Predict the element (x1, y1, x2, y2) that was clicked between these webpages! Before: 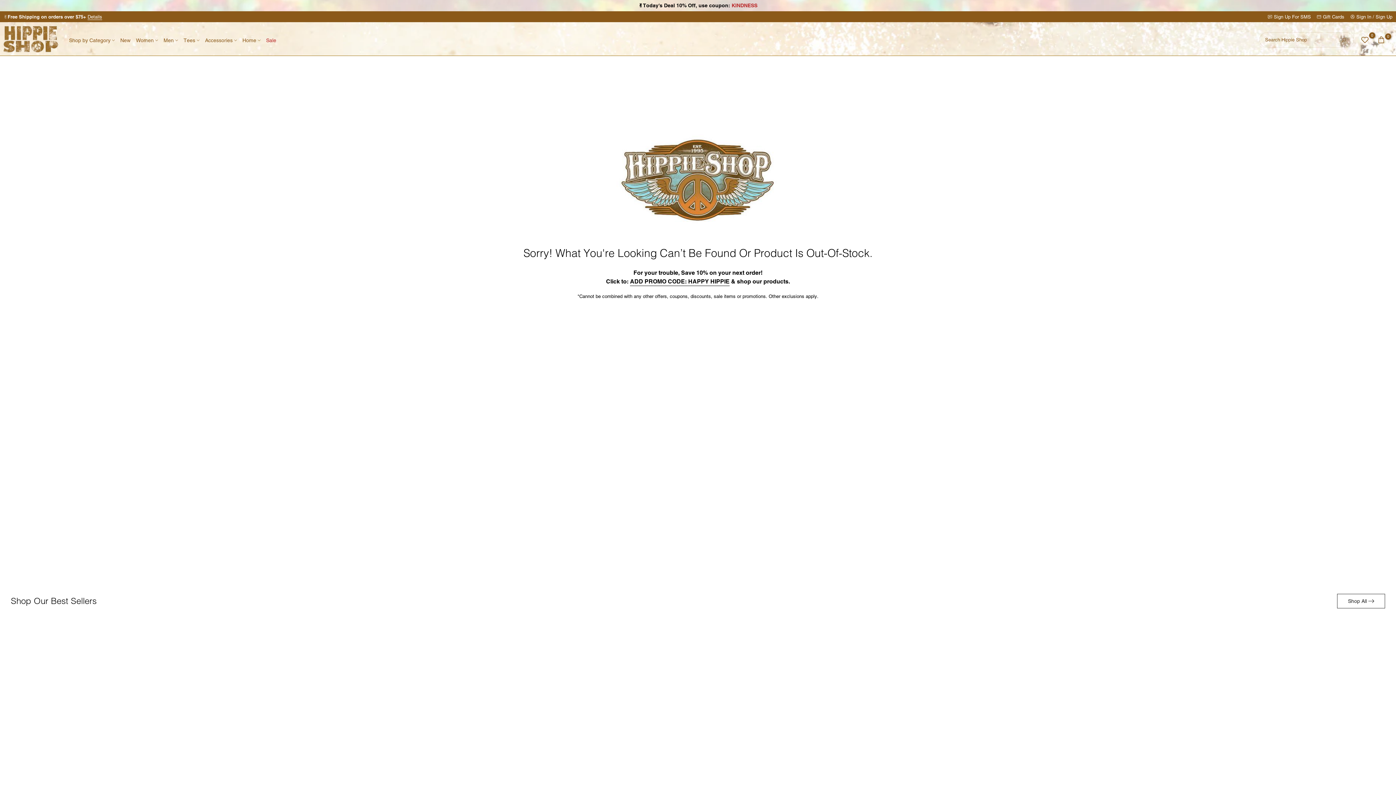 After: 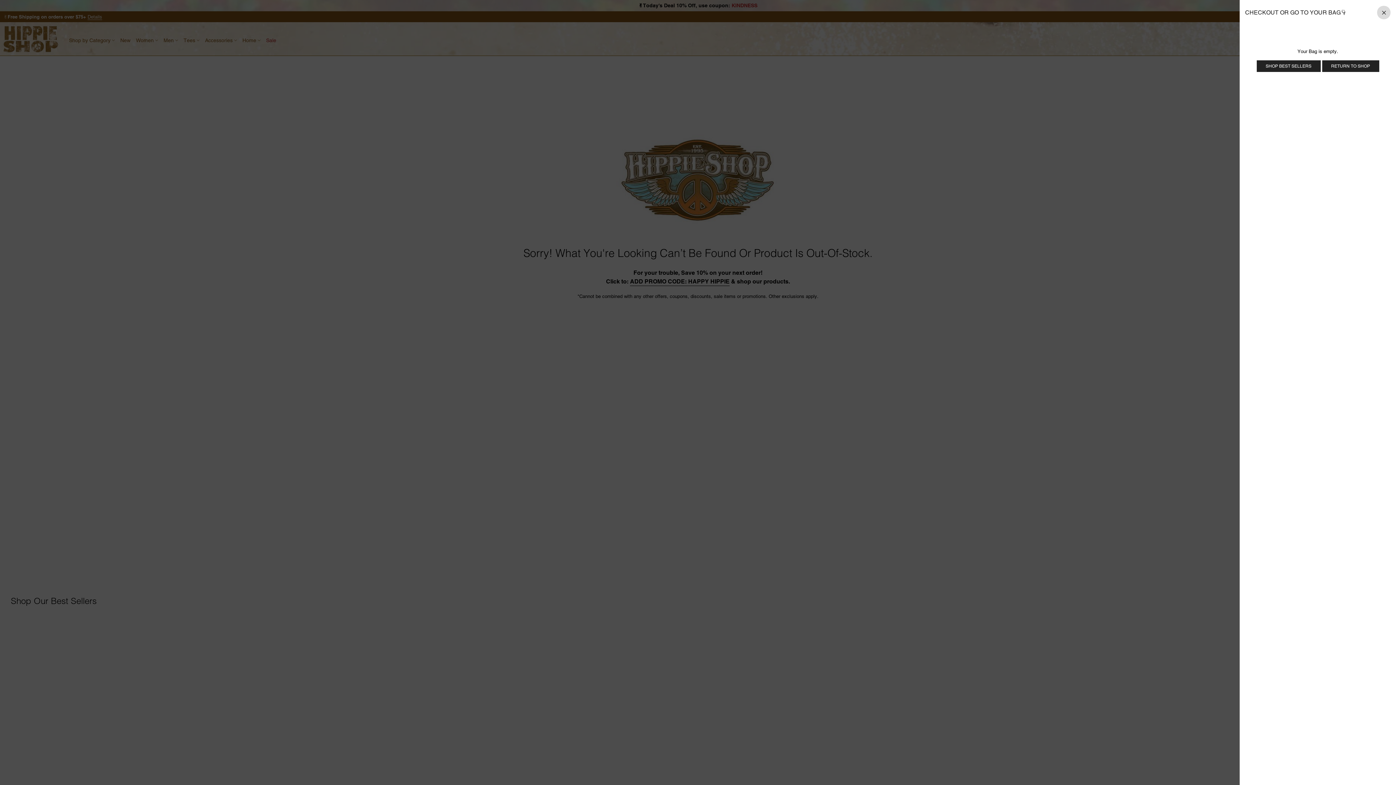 Action: label: 0 bbox: (1377, 35, 1385, 44)